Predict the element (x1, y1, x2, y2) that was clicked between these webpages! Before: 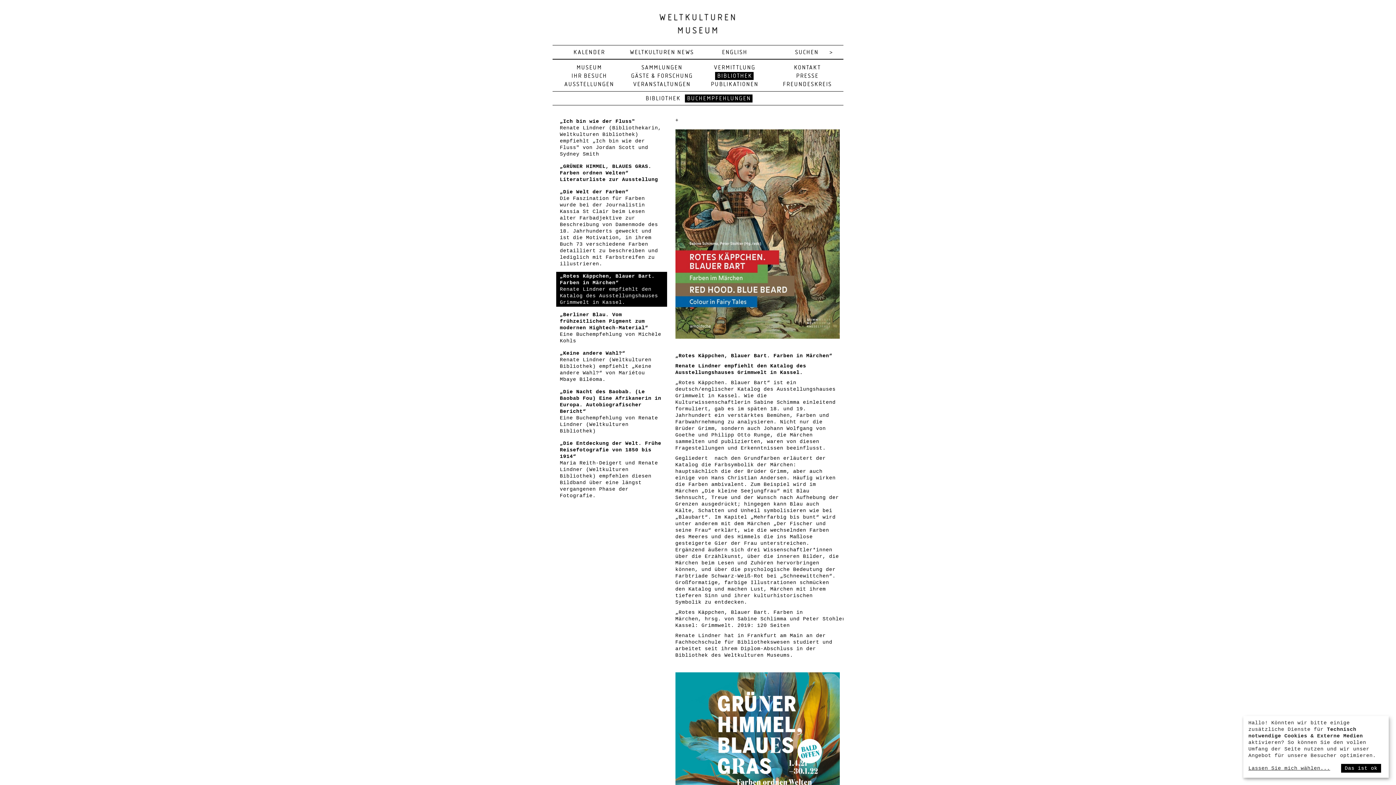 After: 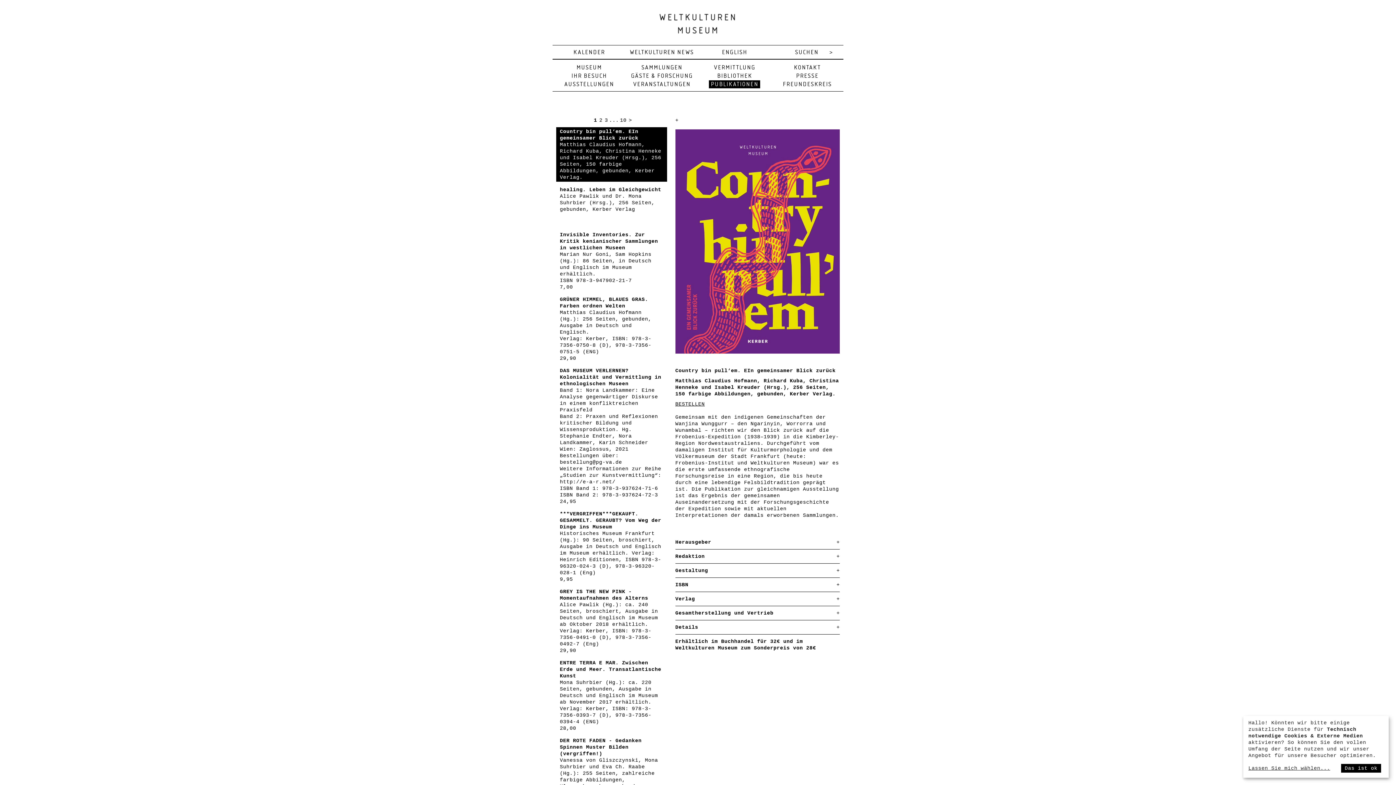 Action: label: PUBLIKATIONEN bbox: (708, 80, 760, 88)